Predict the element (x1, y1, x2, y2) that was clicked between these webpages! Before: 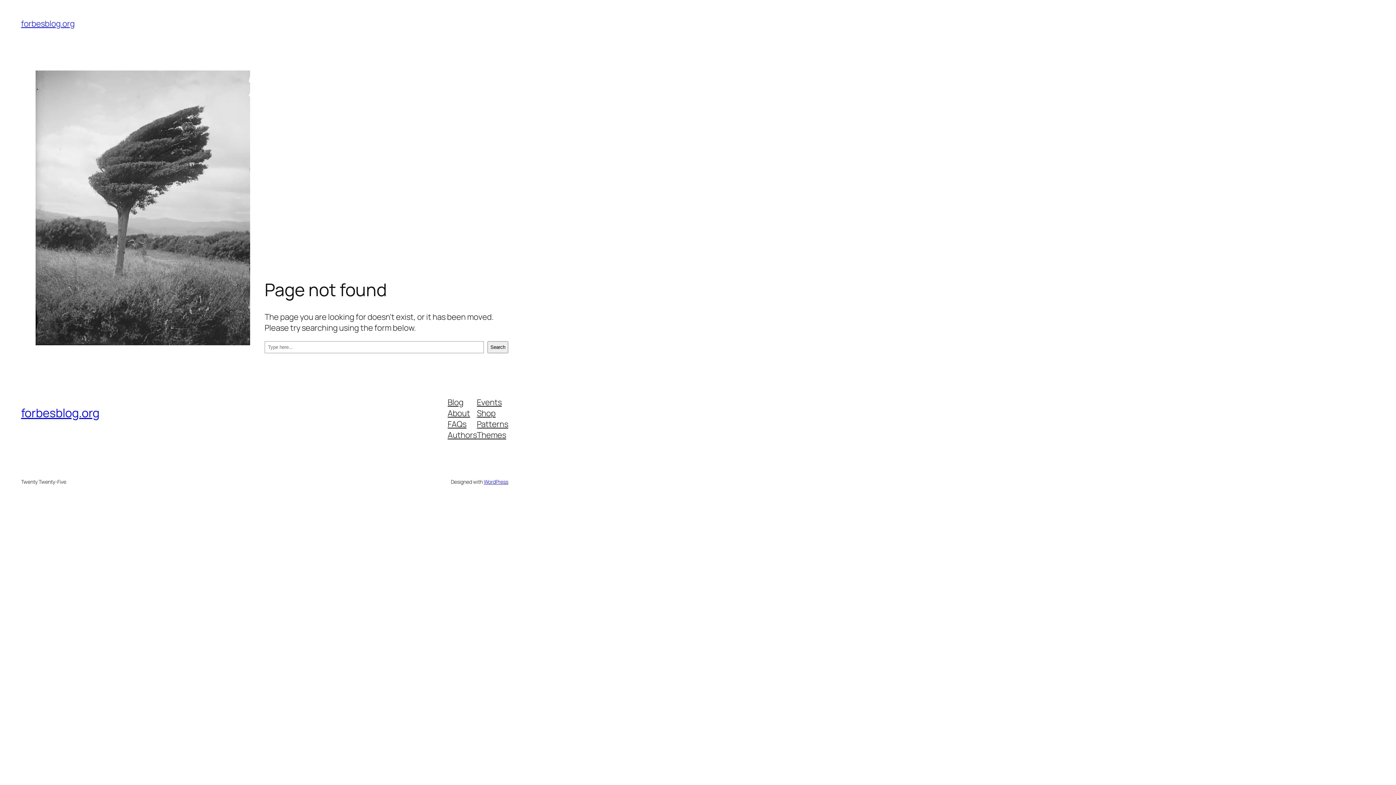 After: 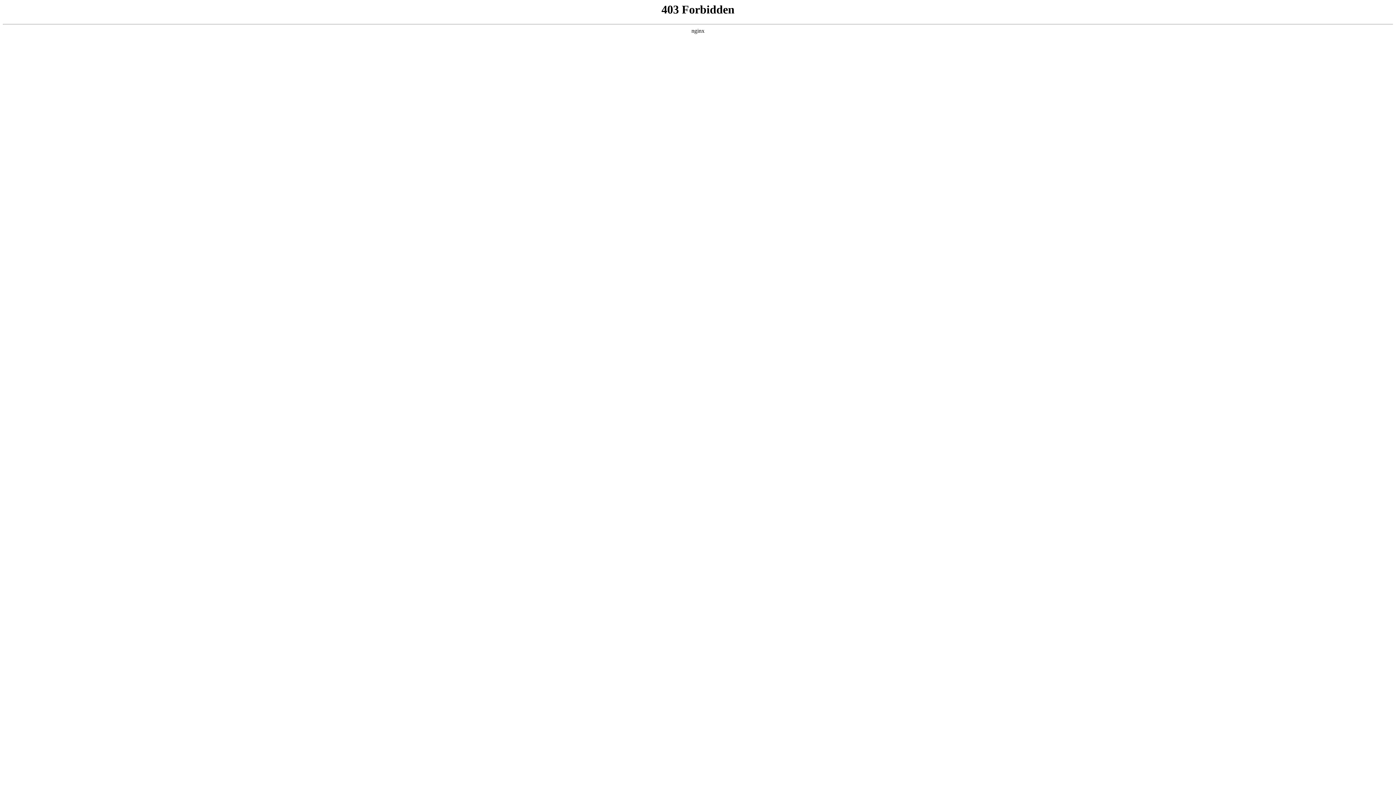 Action: label: WordPress bbox: (483, 478, 508, 485)